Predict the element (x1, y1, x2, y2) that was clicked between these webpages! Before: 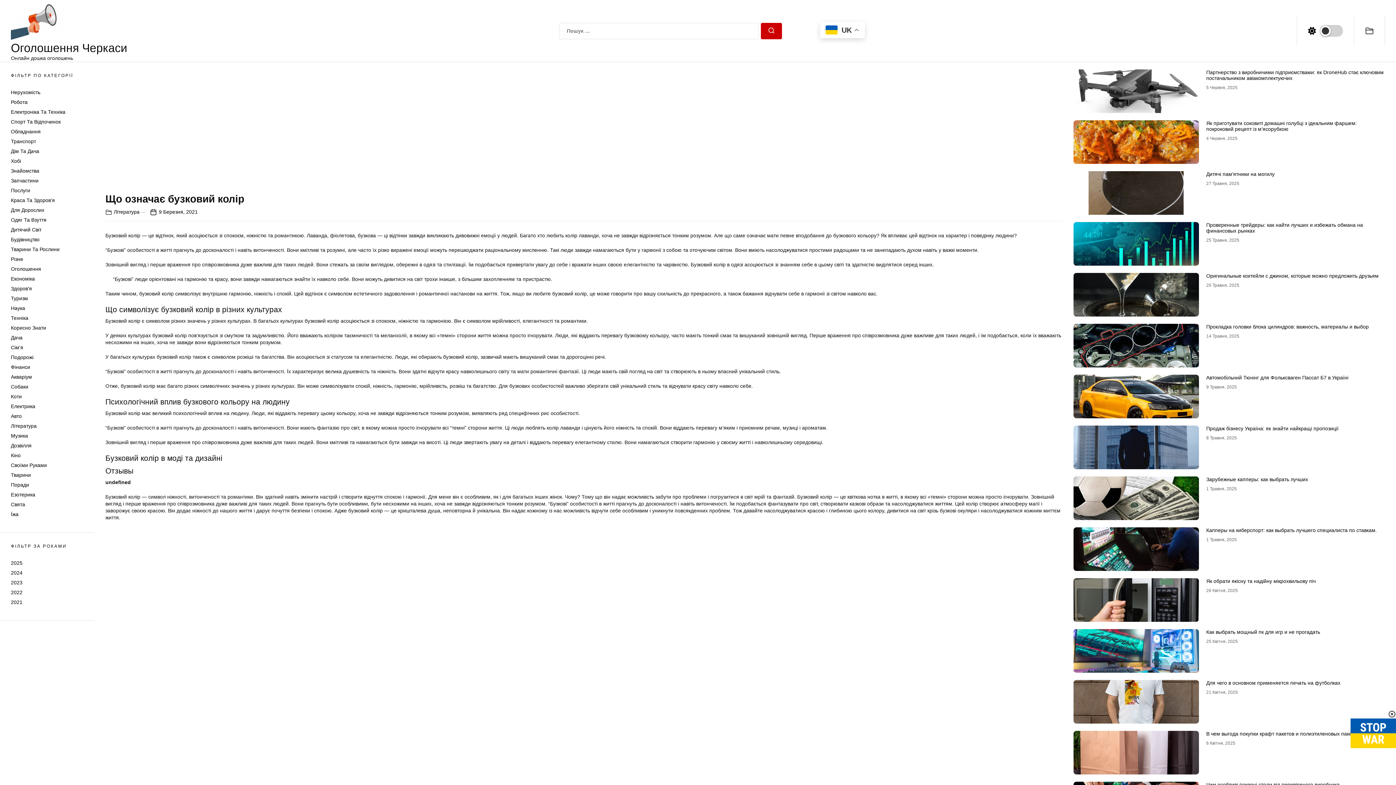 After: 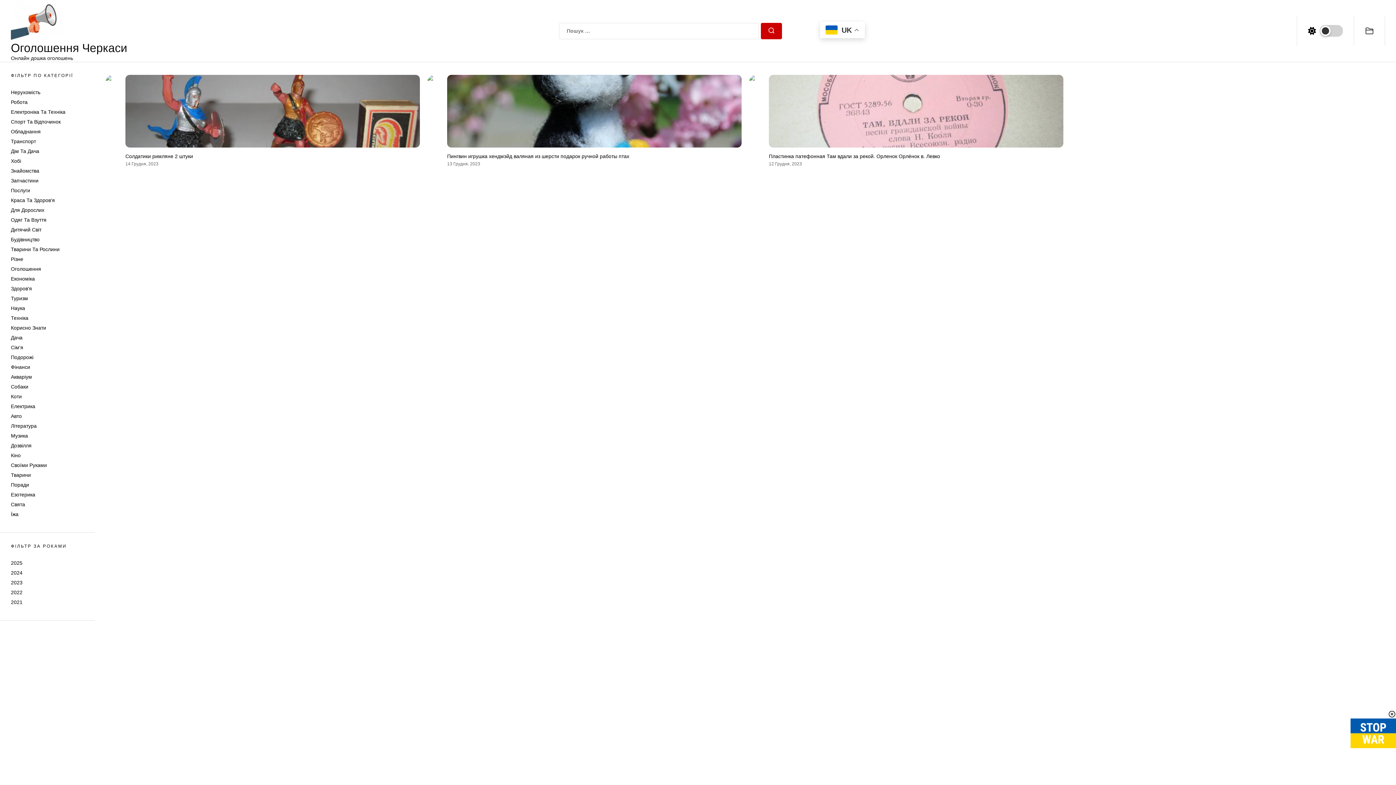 Action: label: Хобі bbox: (10, 158, 21, 164)